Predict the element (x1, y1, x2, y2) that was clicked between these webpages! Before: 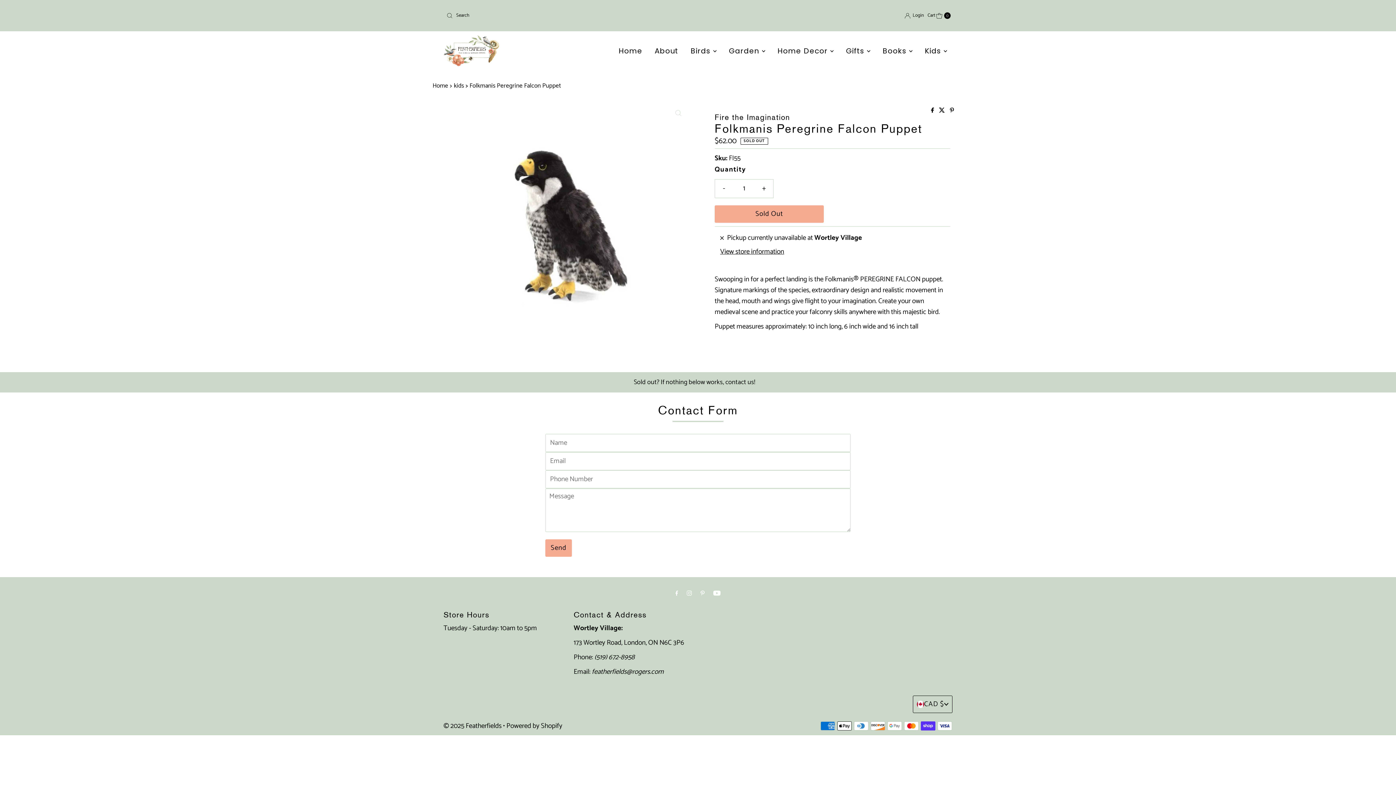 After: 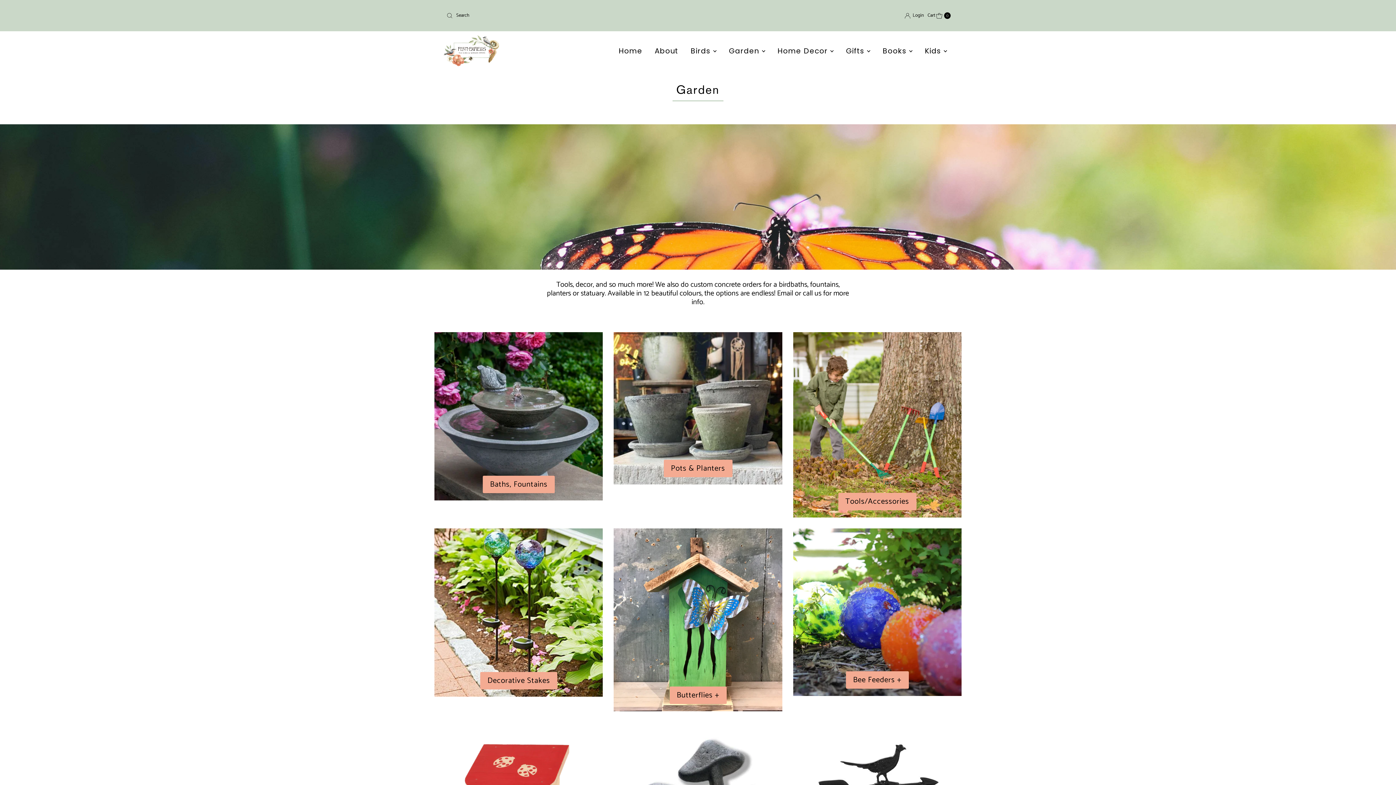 Action: bbox: (723, 42, 770, 59) label: Garden 